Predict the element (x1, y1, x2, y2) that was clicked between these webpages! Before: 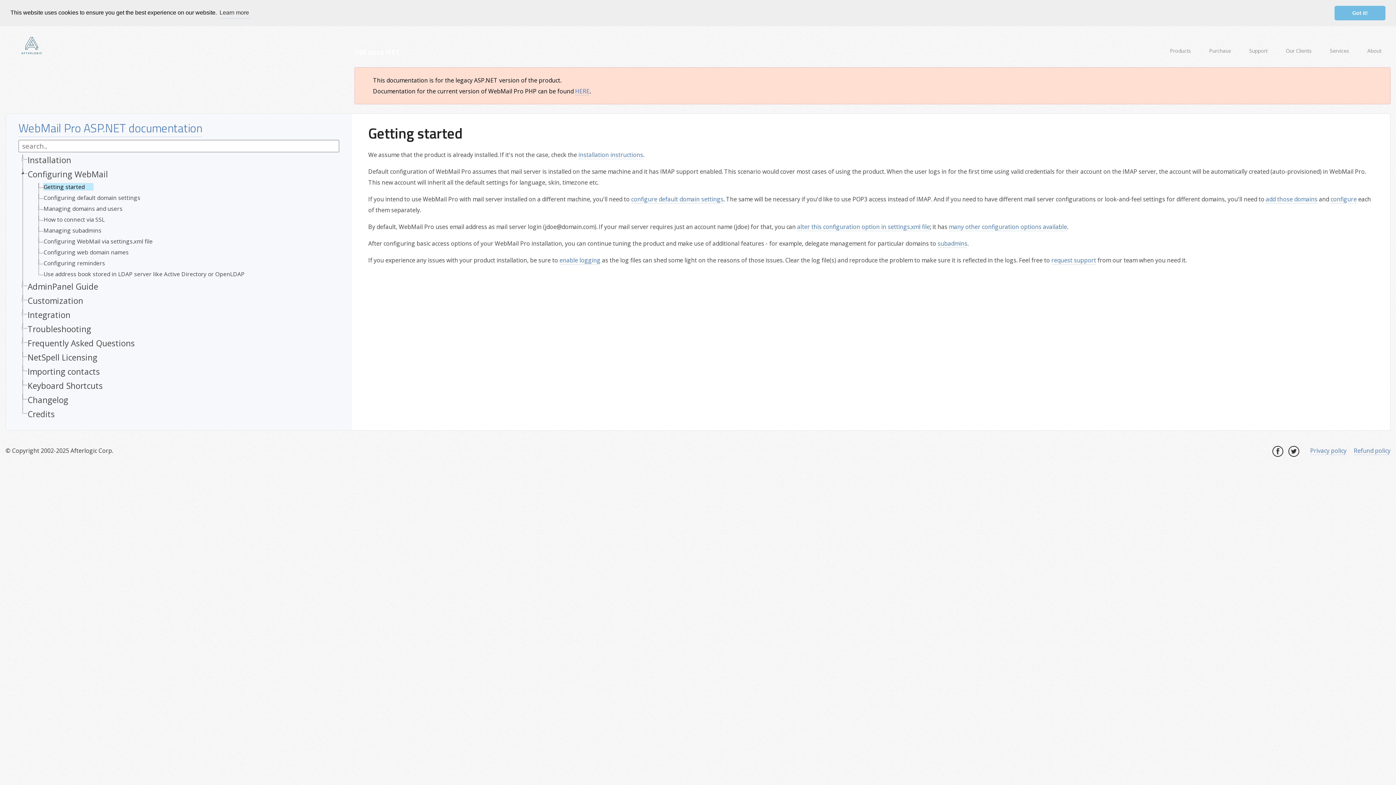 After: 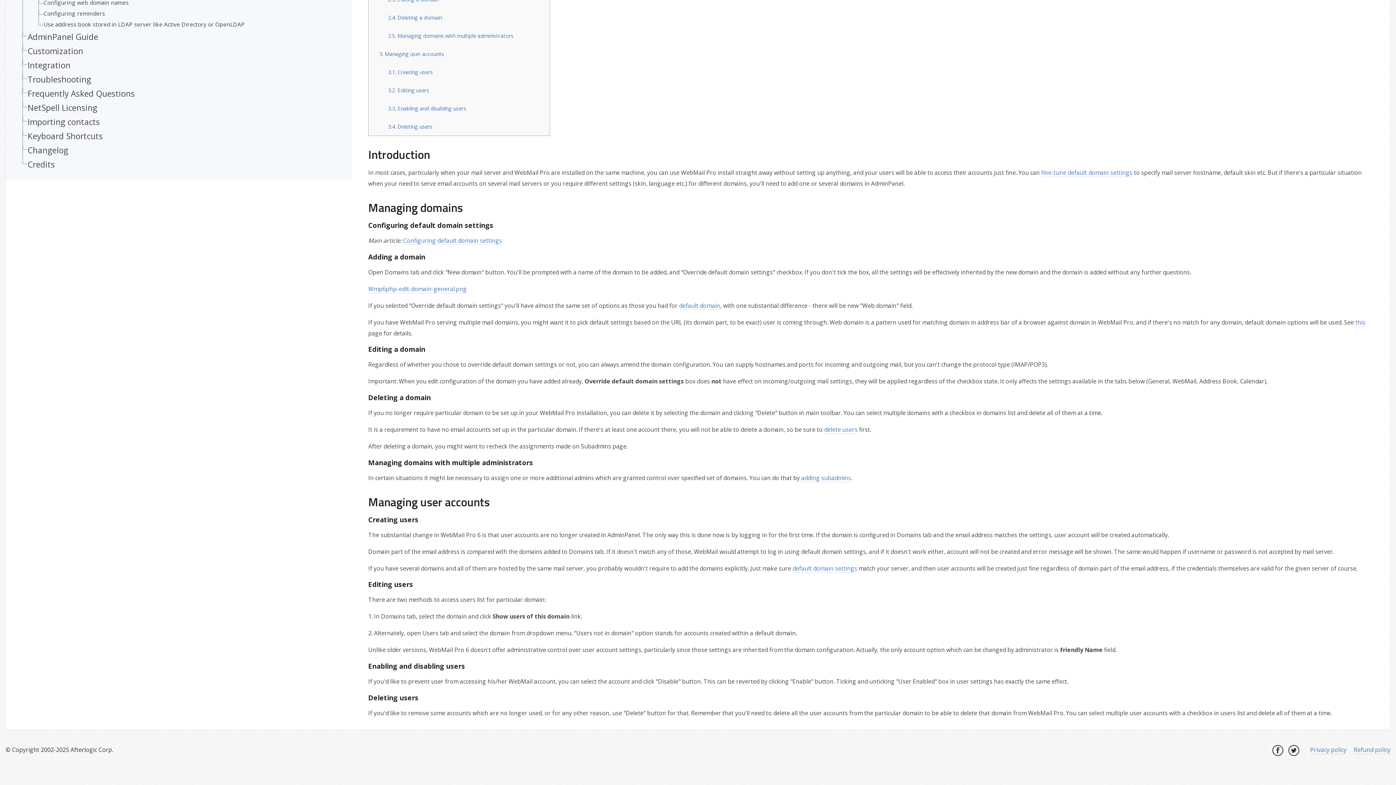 Action: bbox: (1266, 195, 1317, 203) label: add those domains